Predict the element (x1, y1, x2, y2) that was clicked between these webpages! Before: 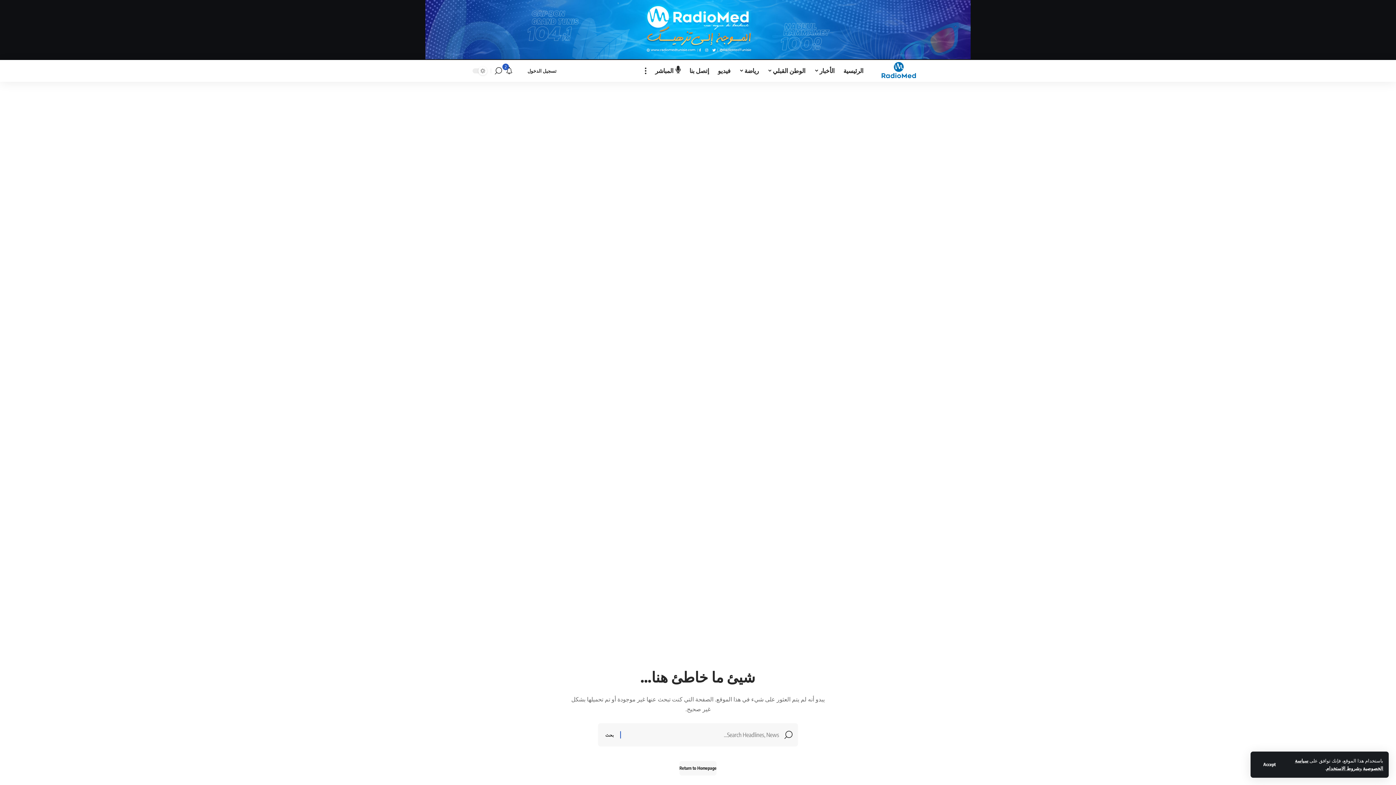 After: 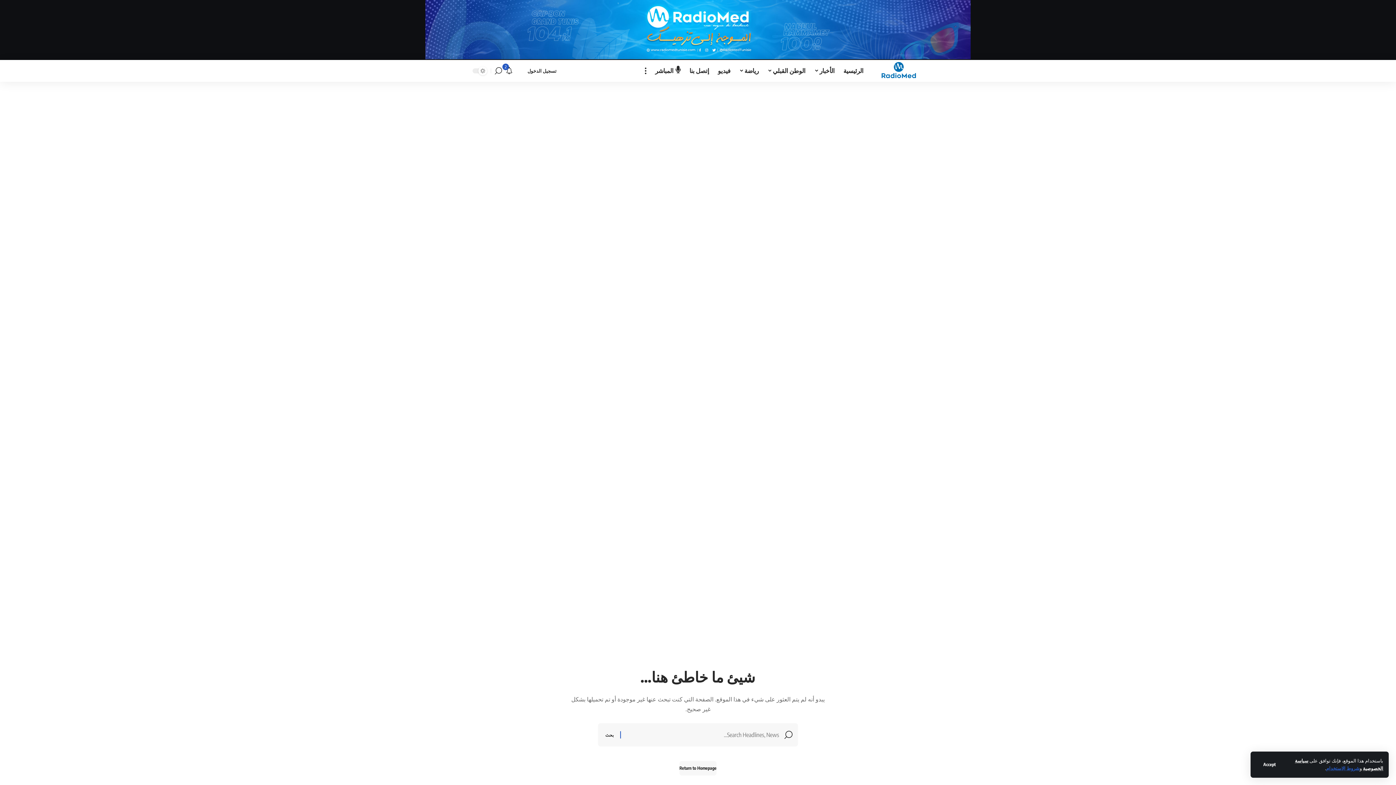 Action: bbox: (1326, 765, 1360, 771) label: شروط الاستخدام